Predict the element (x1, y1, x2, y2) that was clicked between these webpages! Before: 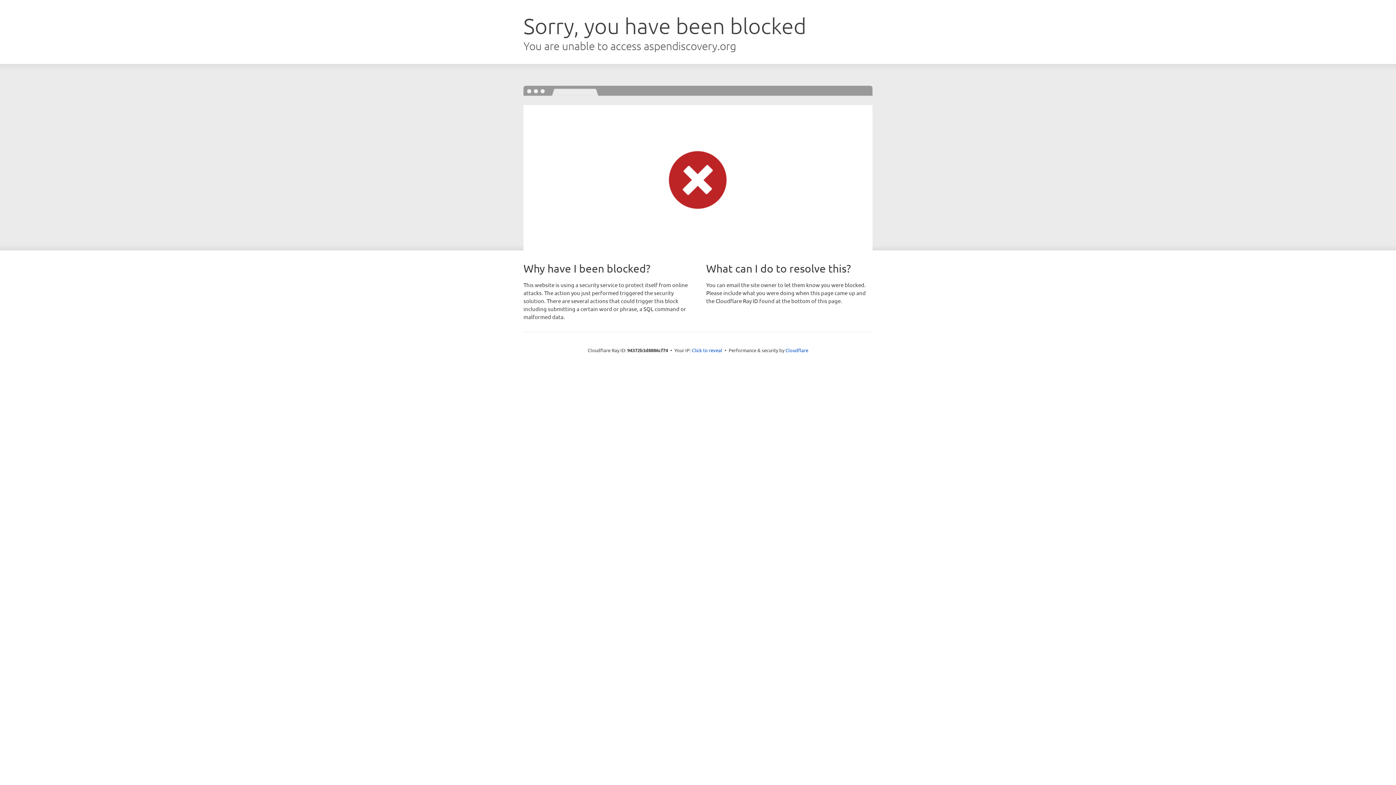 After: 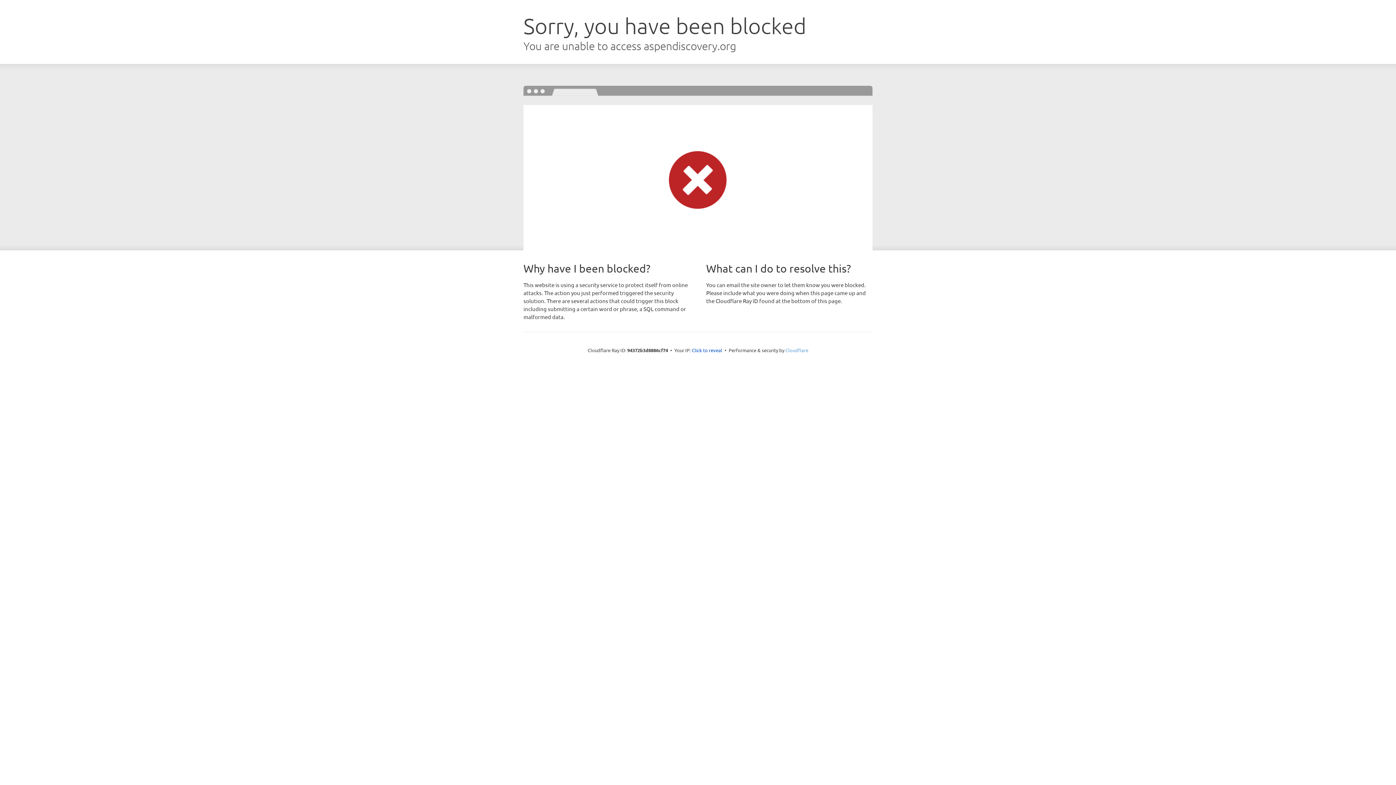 Action: label: Cloudflare bbox: (785, 347, 808, 353)